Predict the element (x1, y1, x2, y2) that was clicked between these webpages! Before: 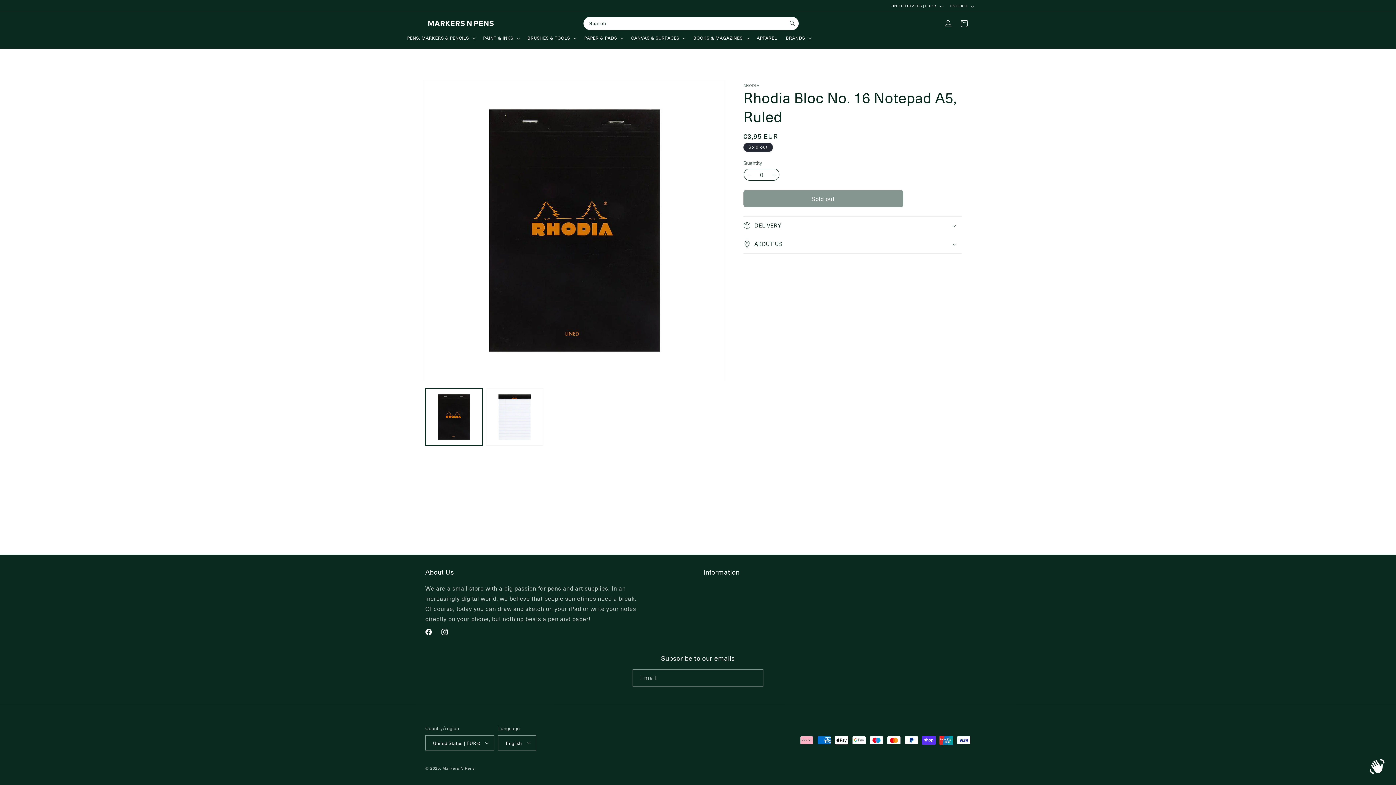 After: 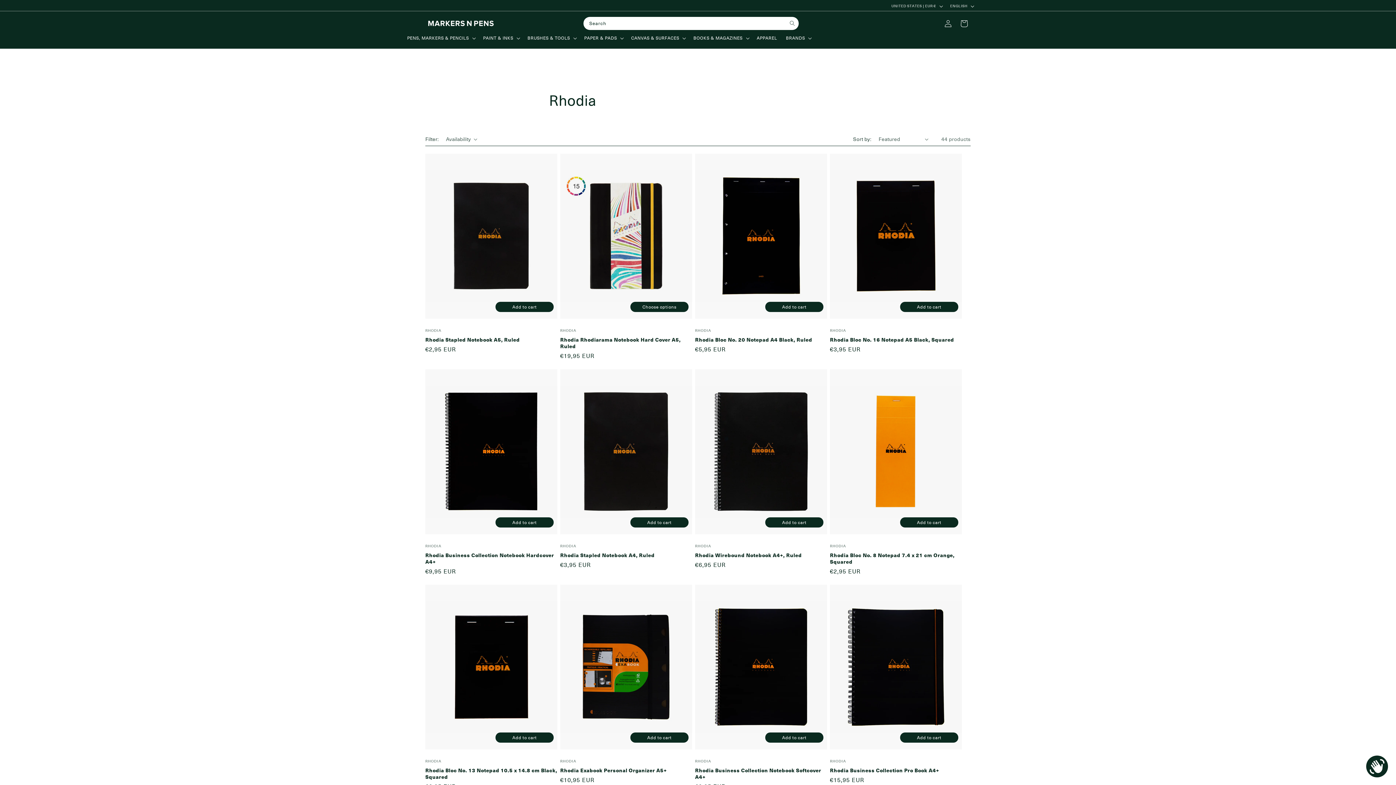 Action: label: RHODIA bbox: (743, 83, 961, 88)